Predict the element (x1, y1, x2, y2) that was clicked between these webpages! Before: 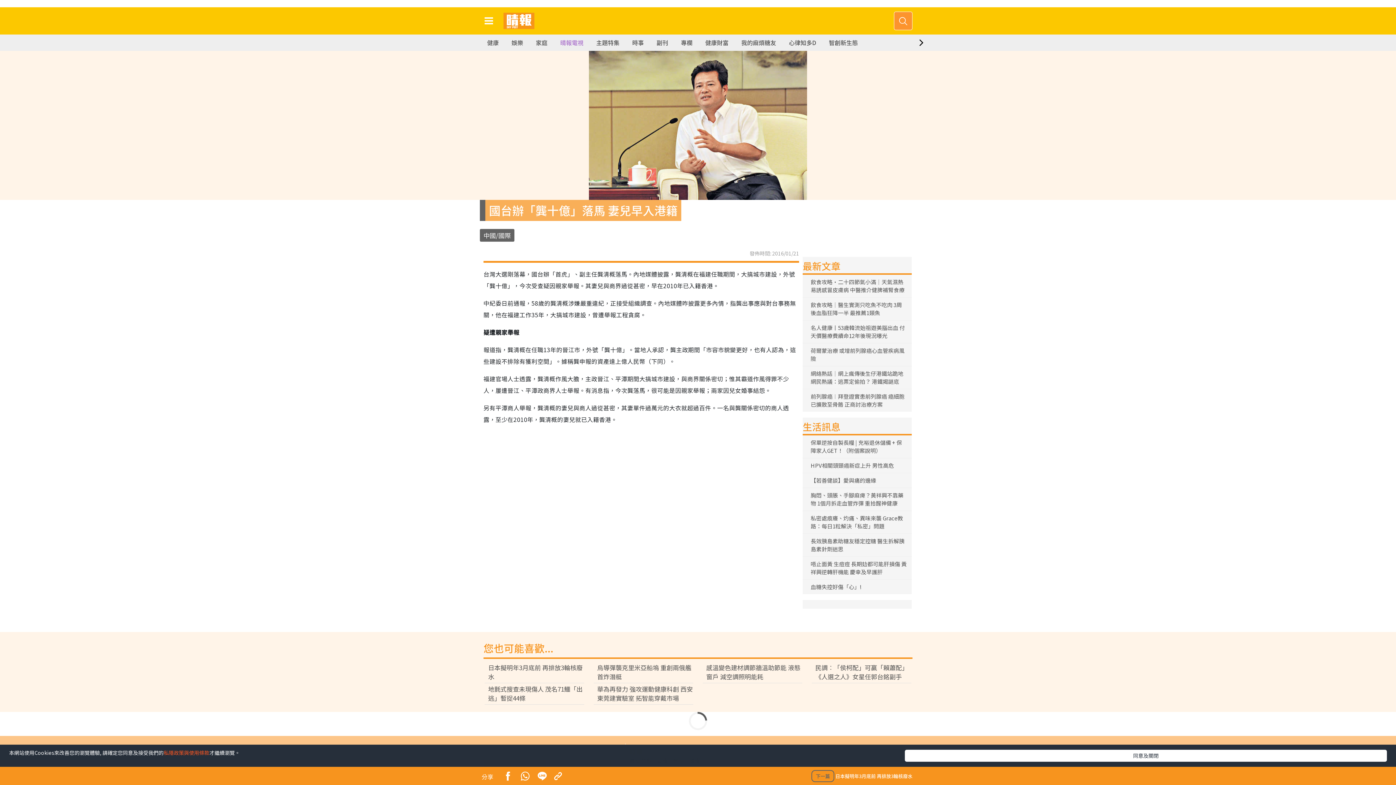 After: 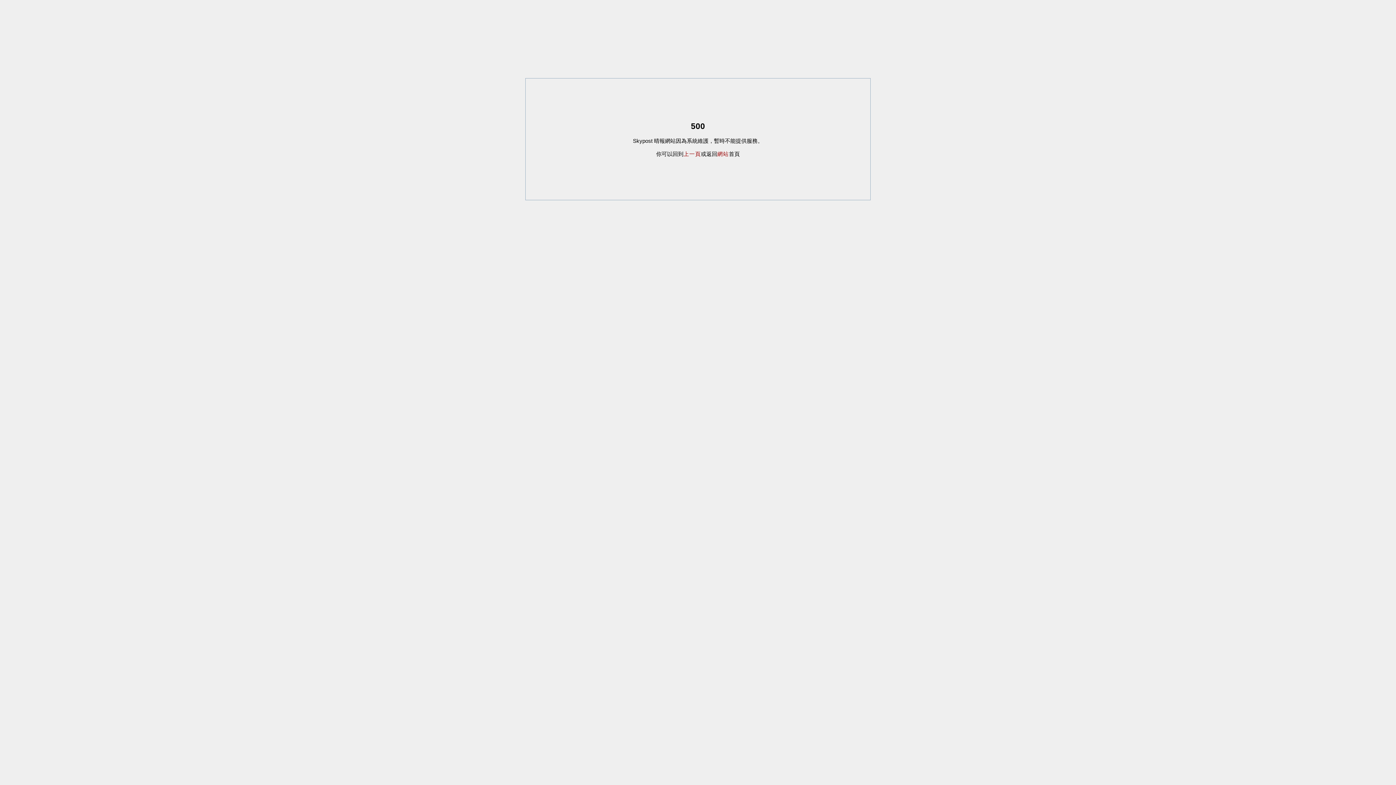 Action: bbox: (560, 34, 583, 50) label: 晴報電視